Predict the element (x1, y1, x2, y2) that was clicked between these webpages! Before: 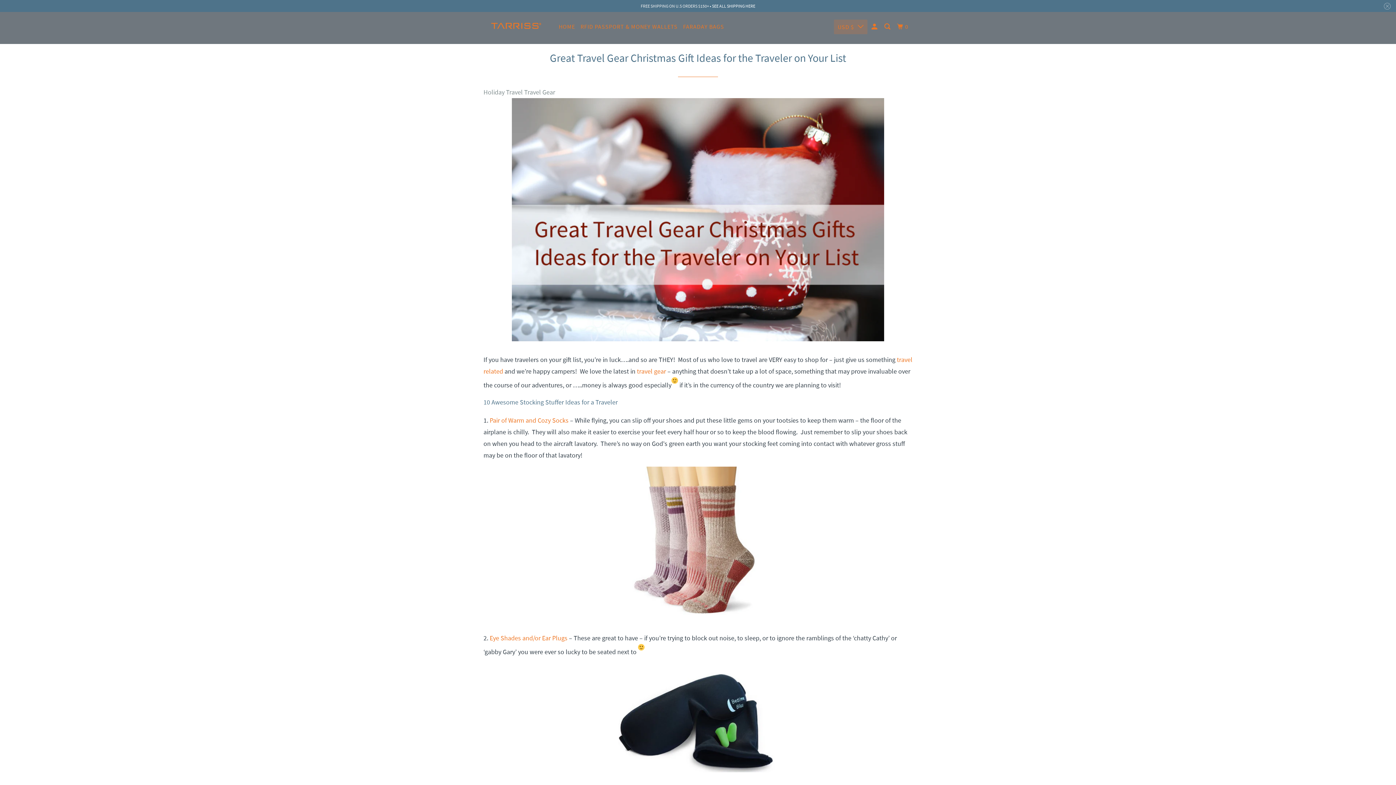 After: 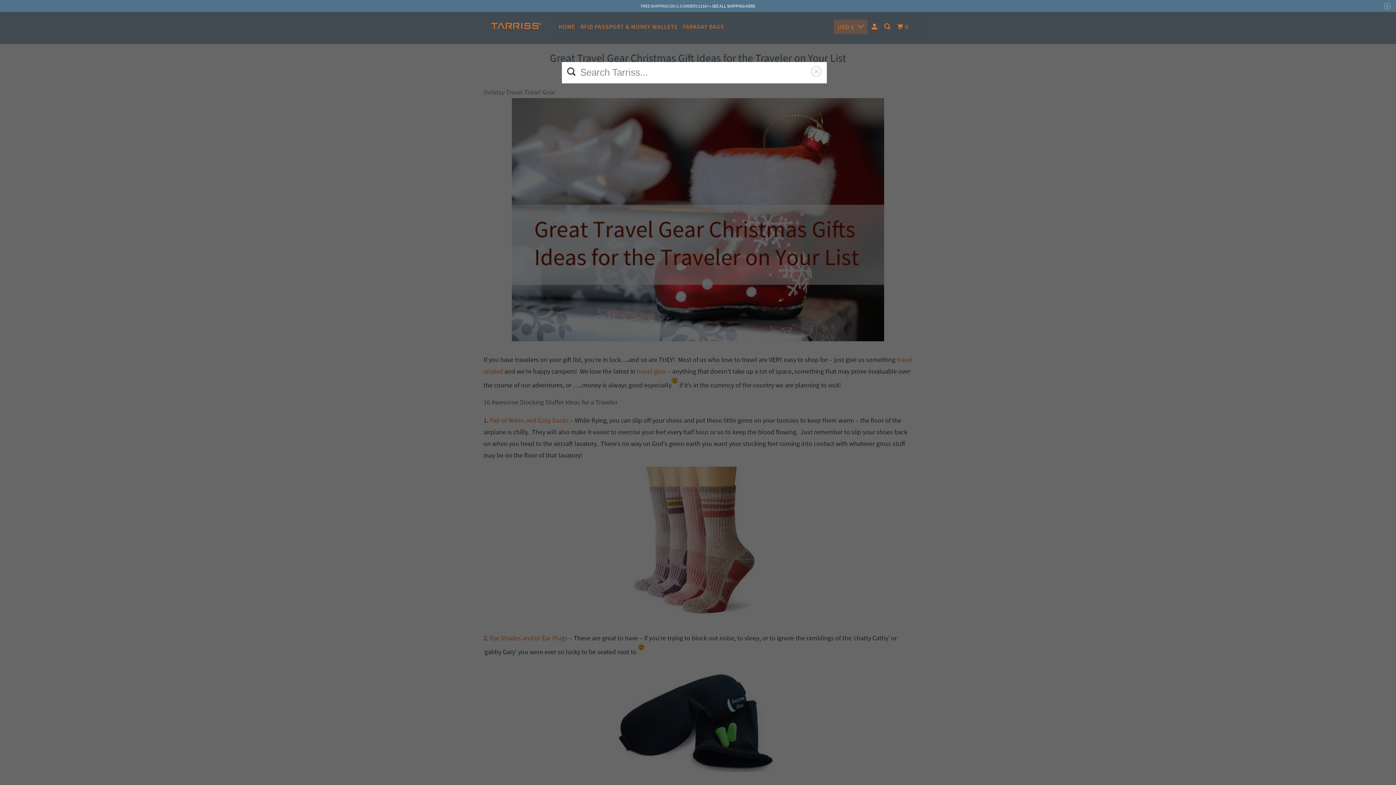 Action: bbox: (883, 20, 893, 33)